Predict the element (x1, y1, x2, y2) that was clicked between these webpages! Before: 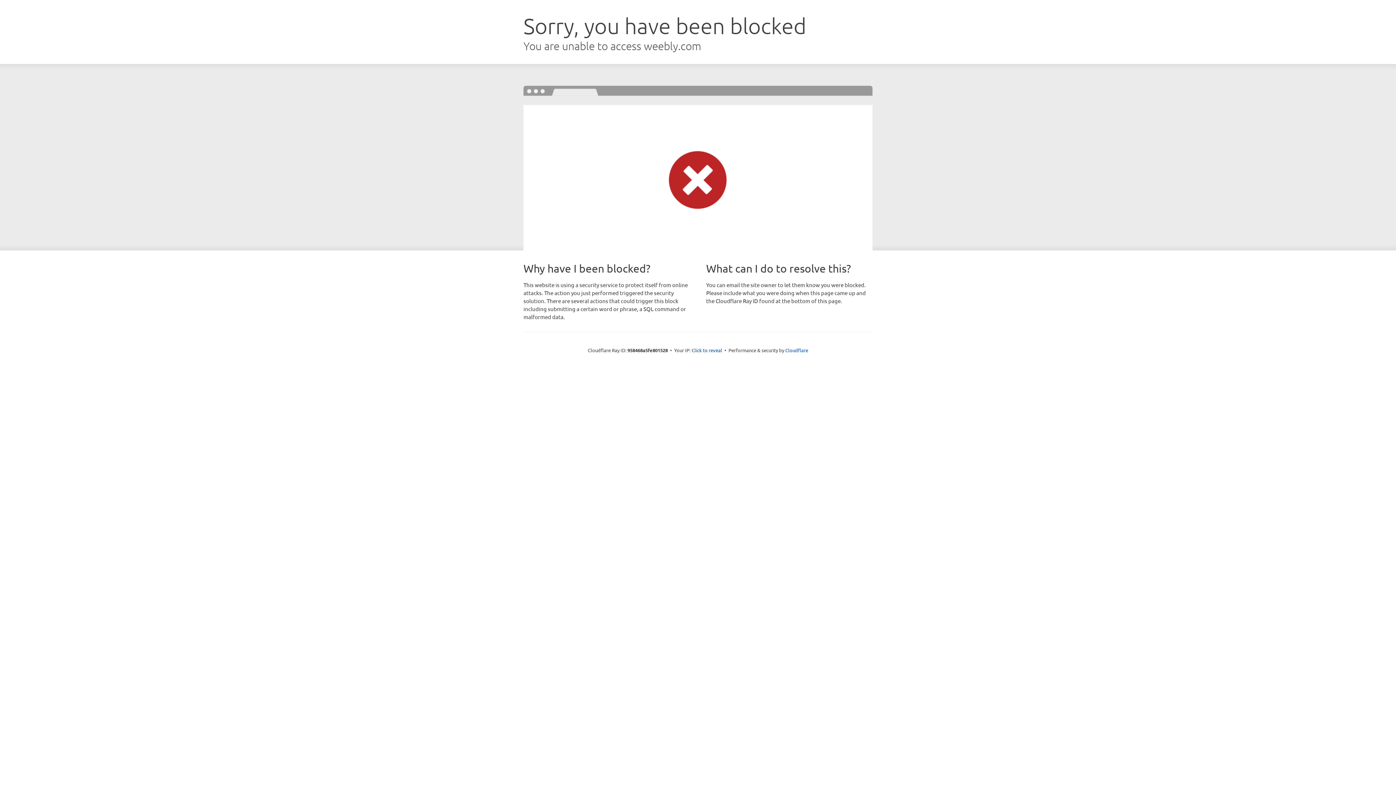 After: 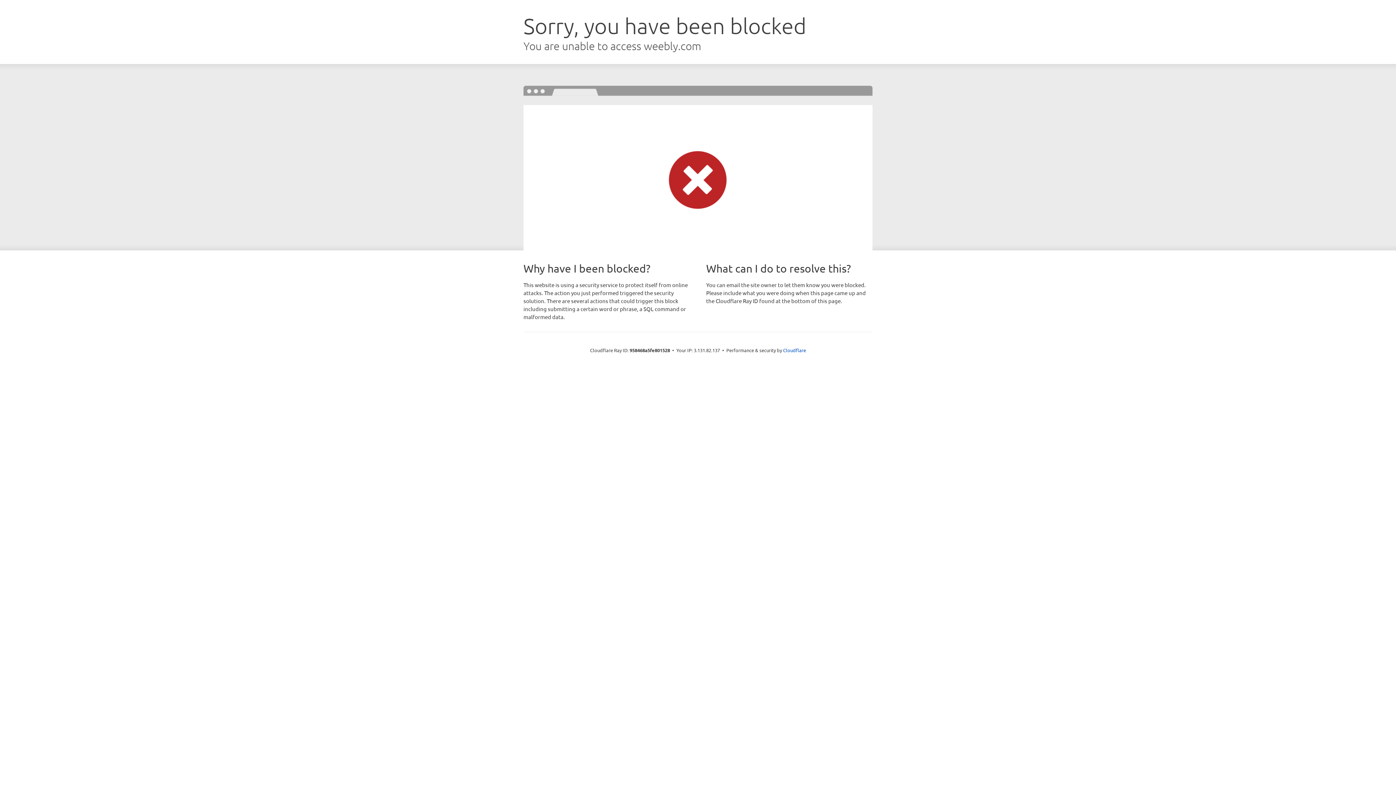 Action: bbox: (691, 346, 722, 353) label: Click to reveal